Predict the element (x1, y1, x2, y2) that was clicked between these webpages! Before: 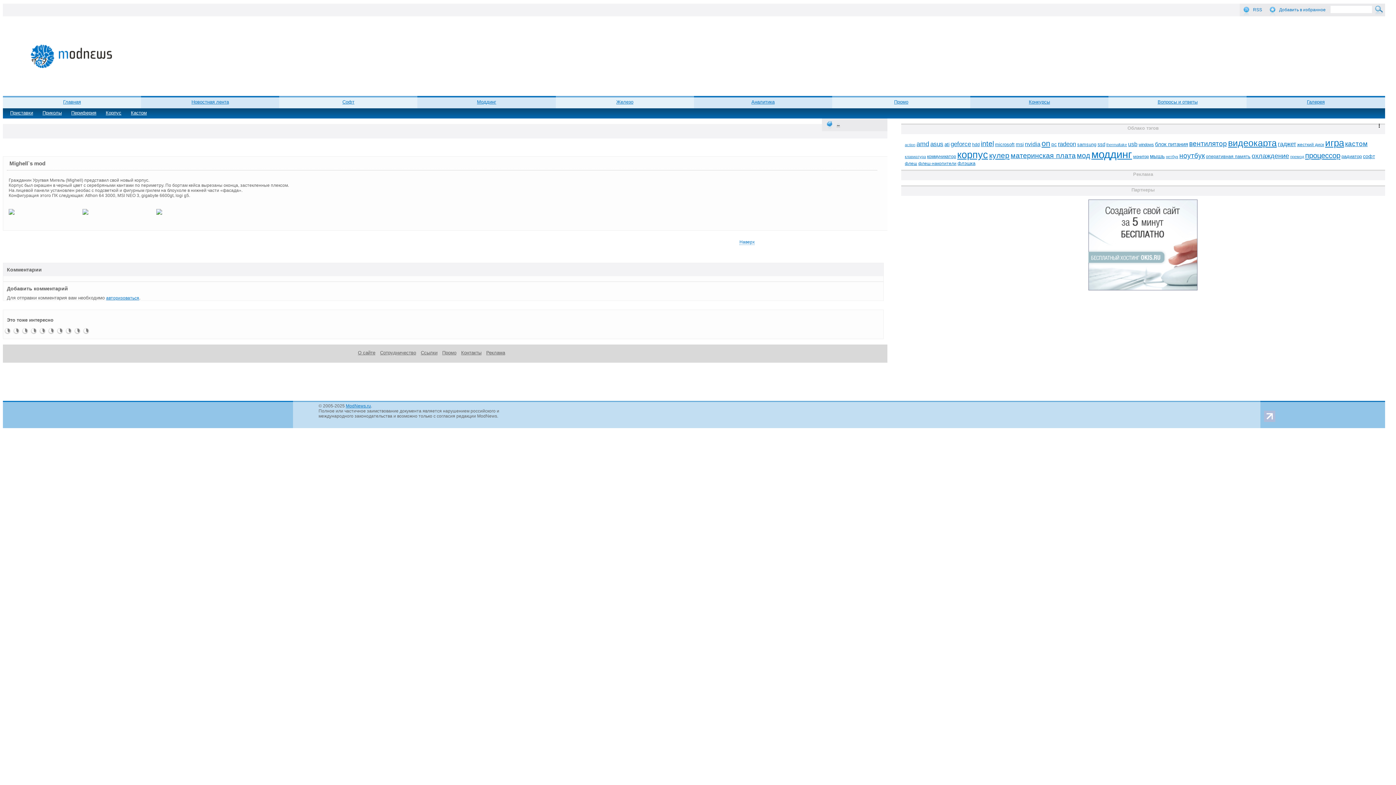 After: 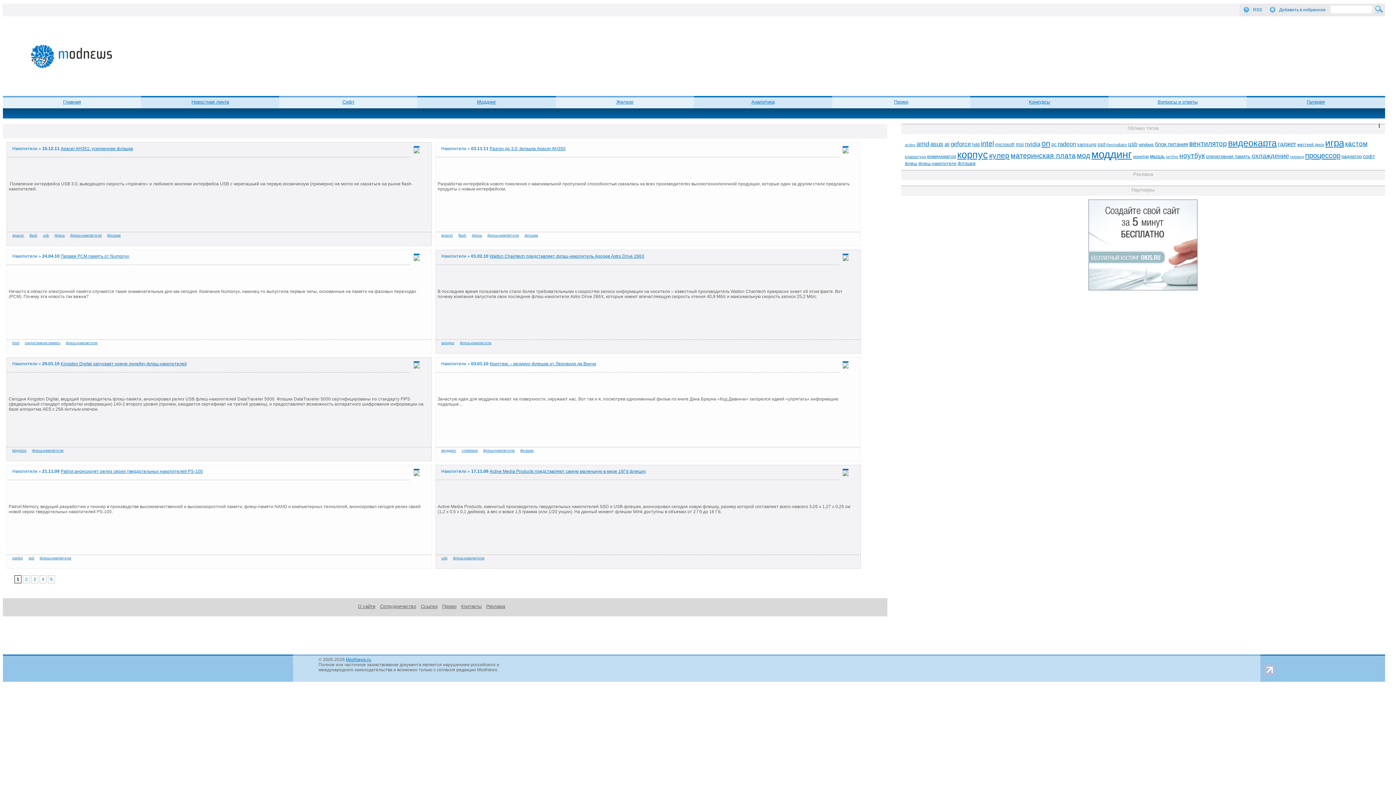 Action: label: флеш-накопители bbox: (918, 161, 956, 166)